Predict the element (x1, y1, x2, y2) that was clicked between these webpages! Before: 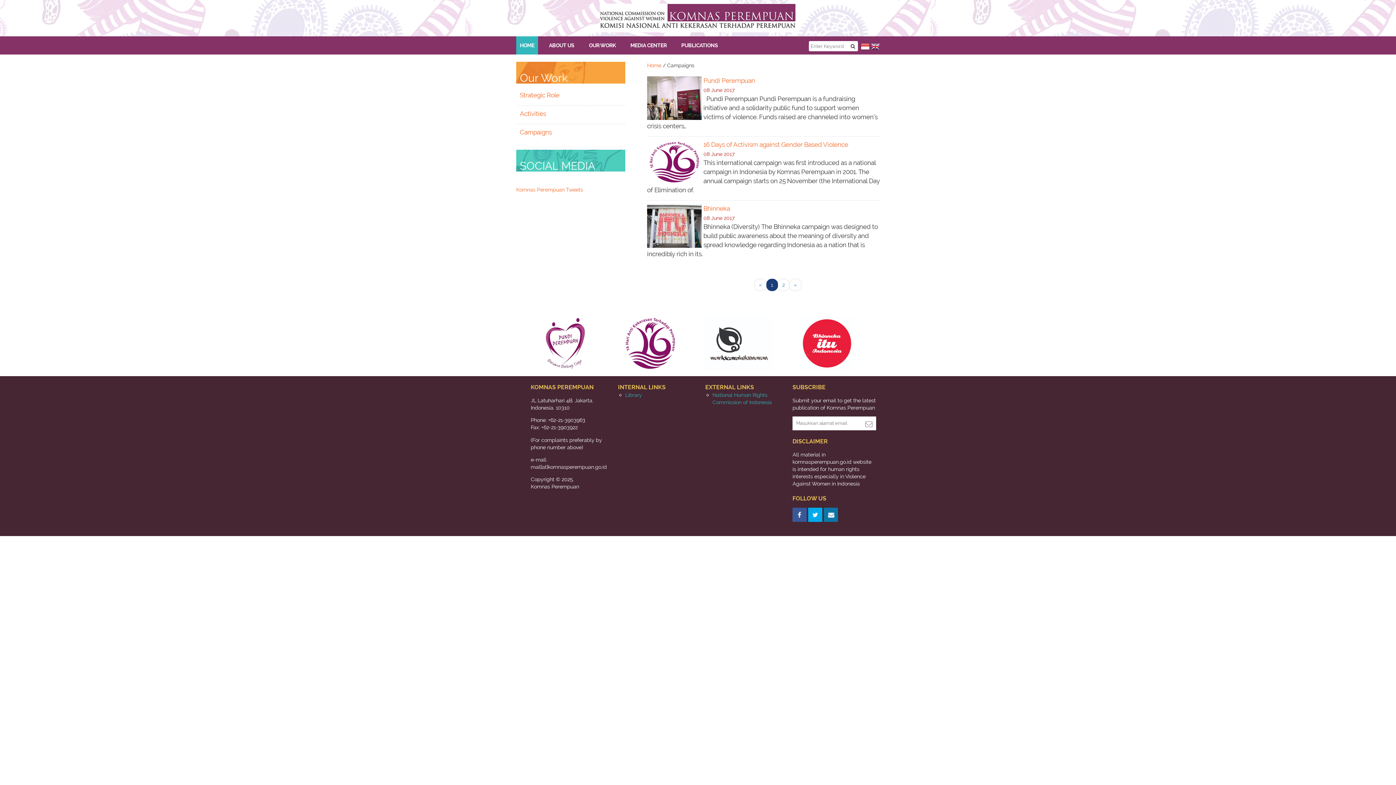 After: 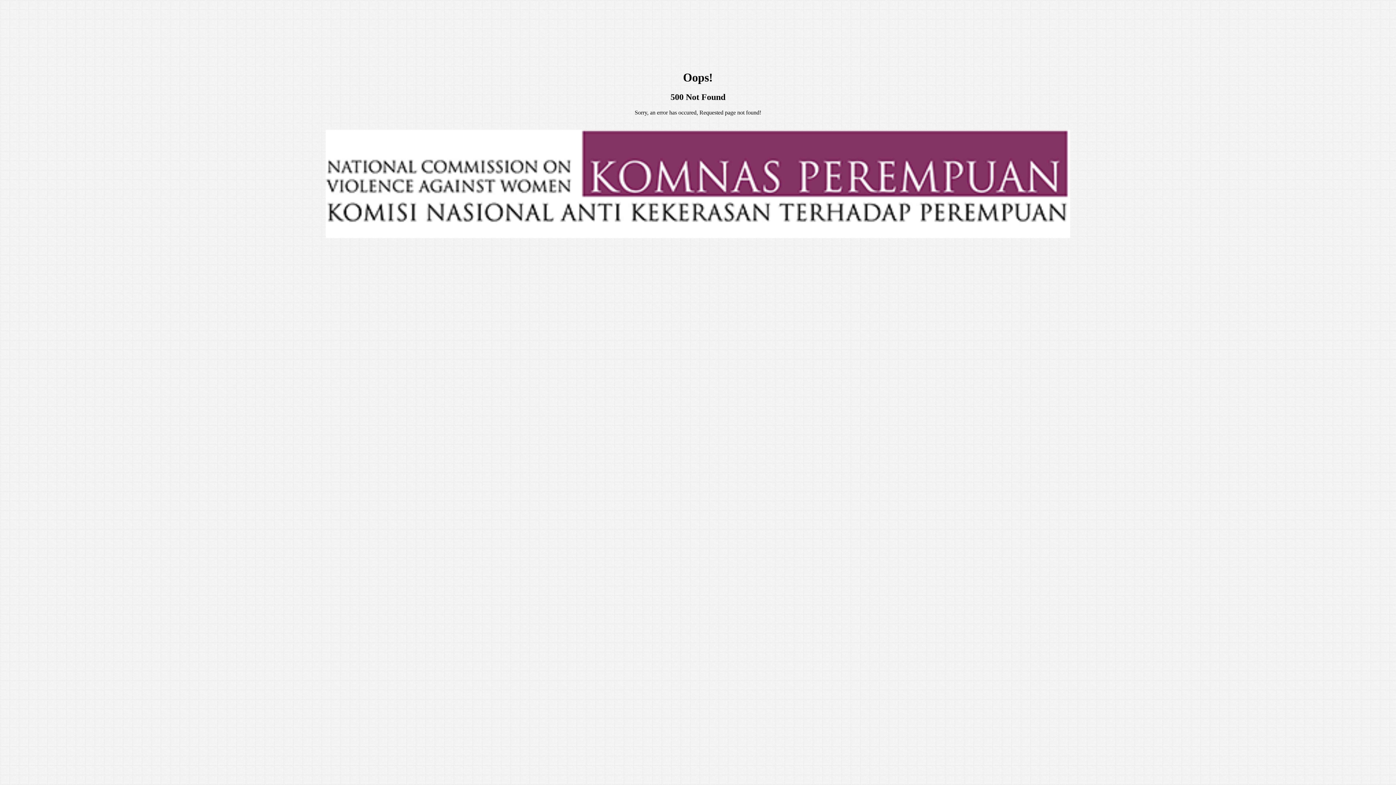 Action: label: Pundi Perempuan bbox: (703, 77, 755, 84)